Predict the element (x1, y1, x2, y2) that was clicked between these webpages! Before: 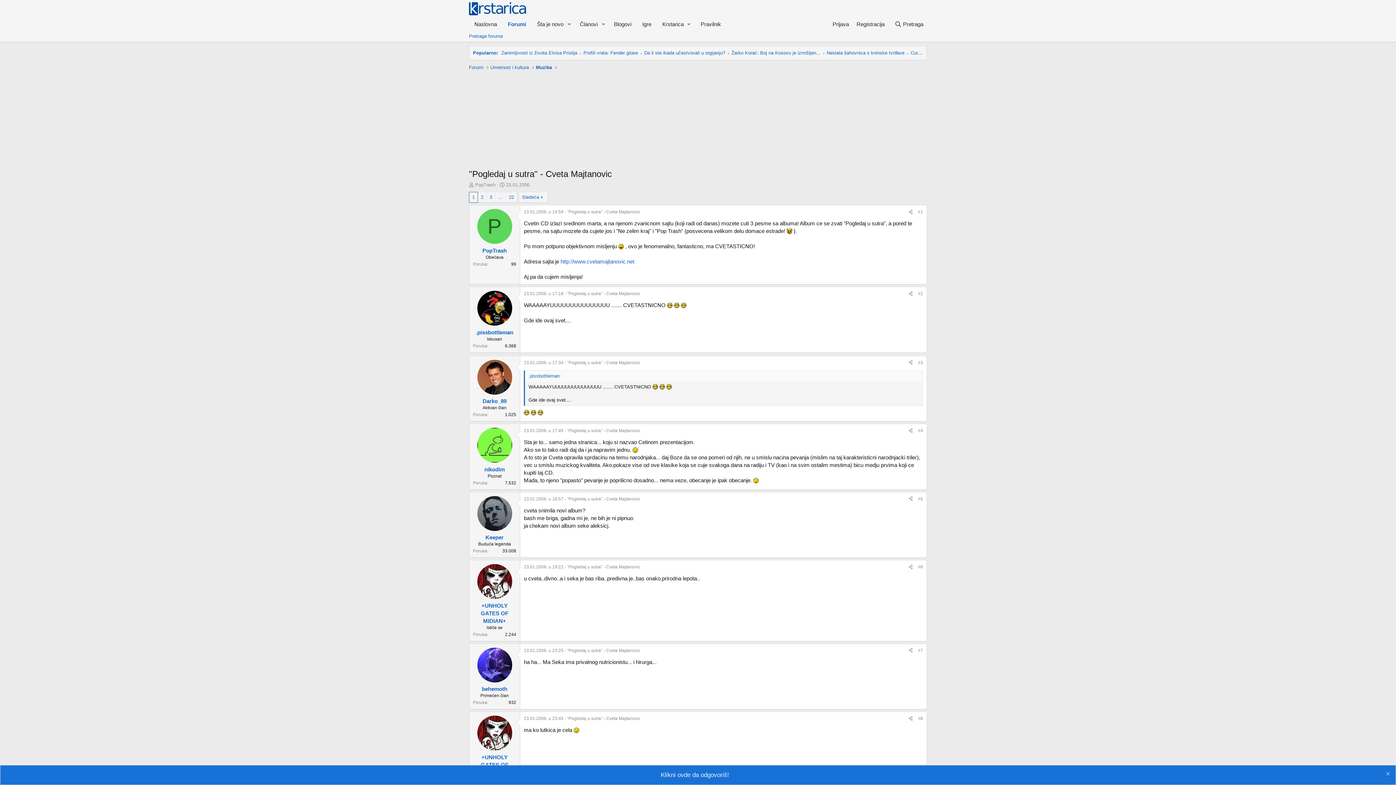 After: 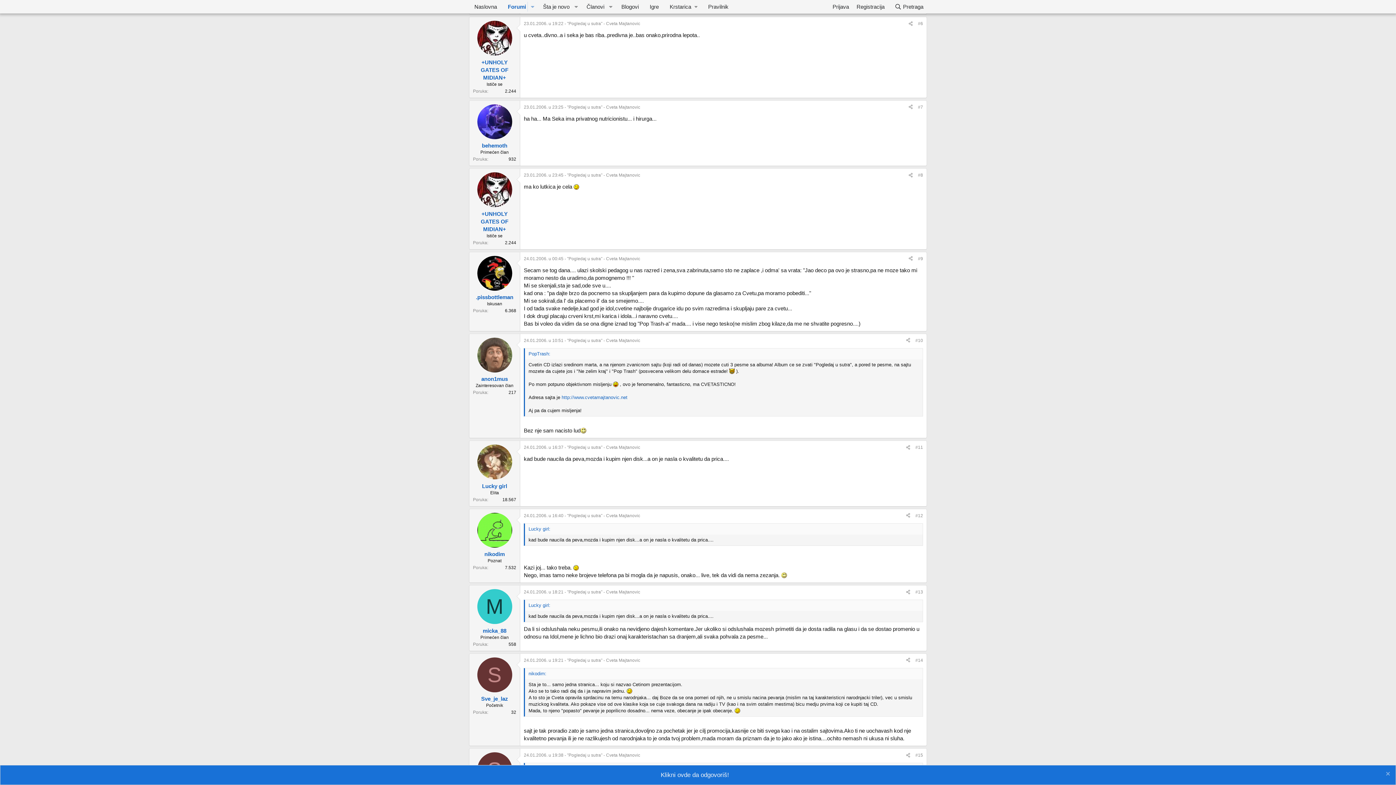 Action: label: #6 bbox: (918, 564, 923, 569)